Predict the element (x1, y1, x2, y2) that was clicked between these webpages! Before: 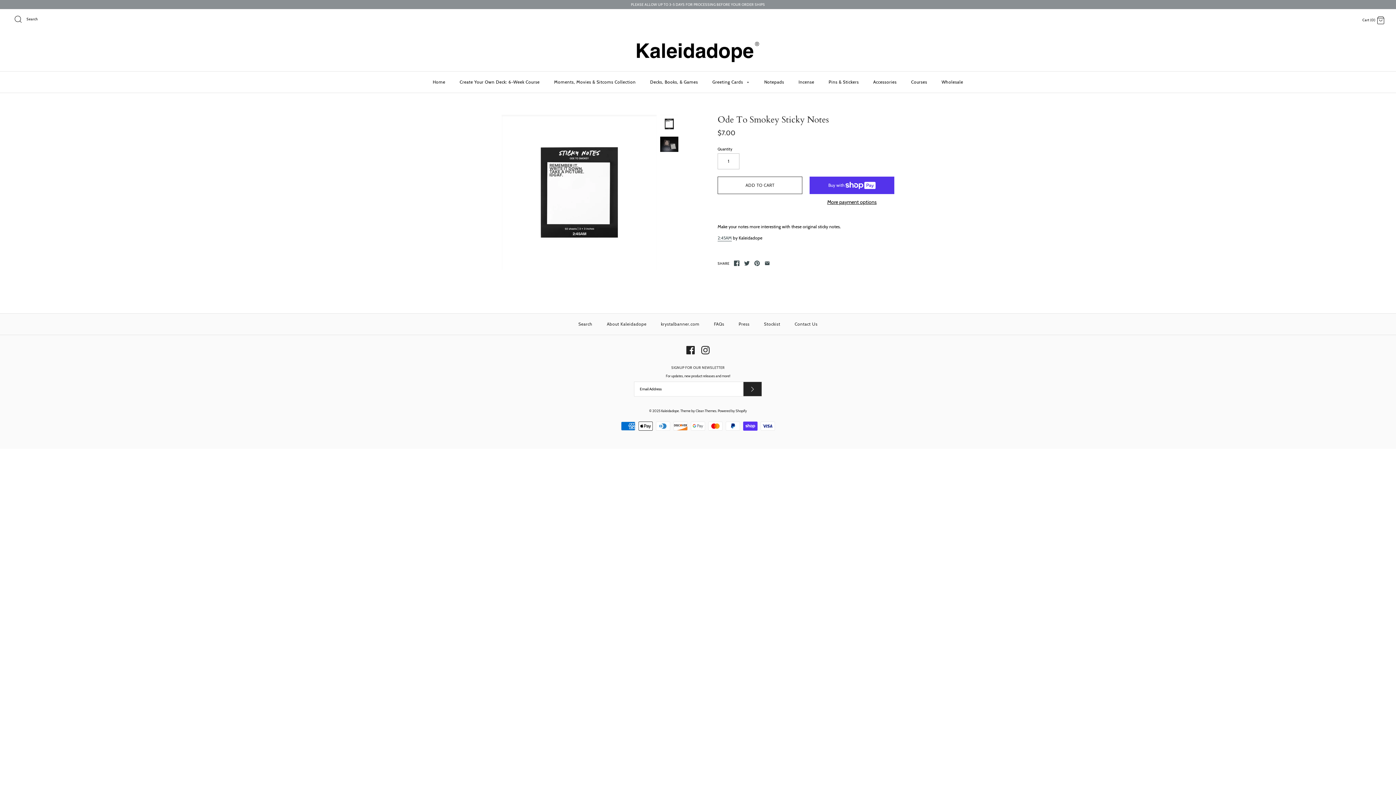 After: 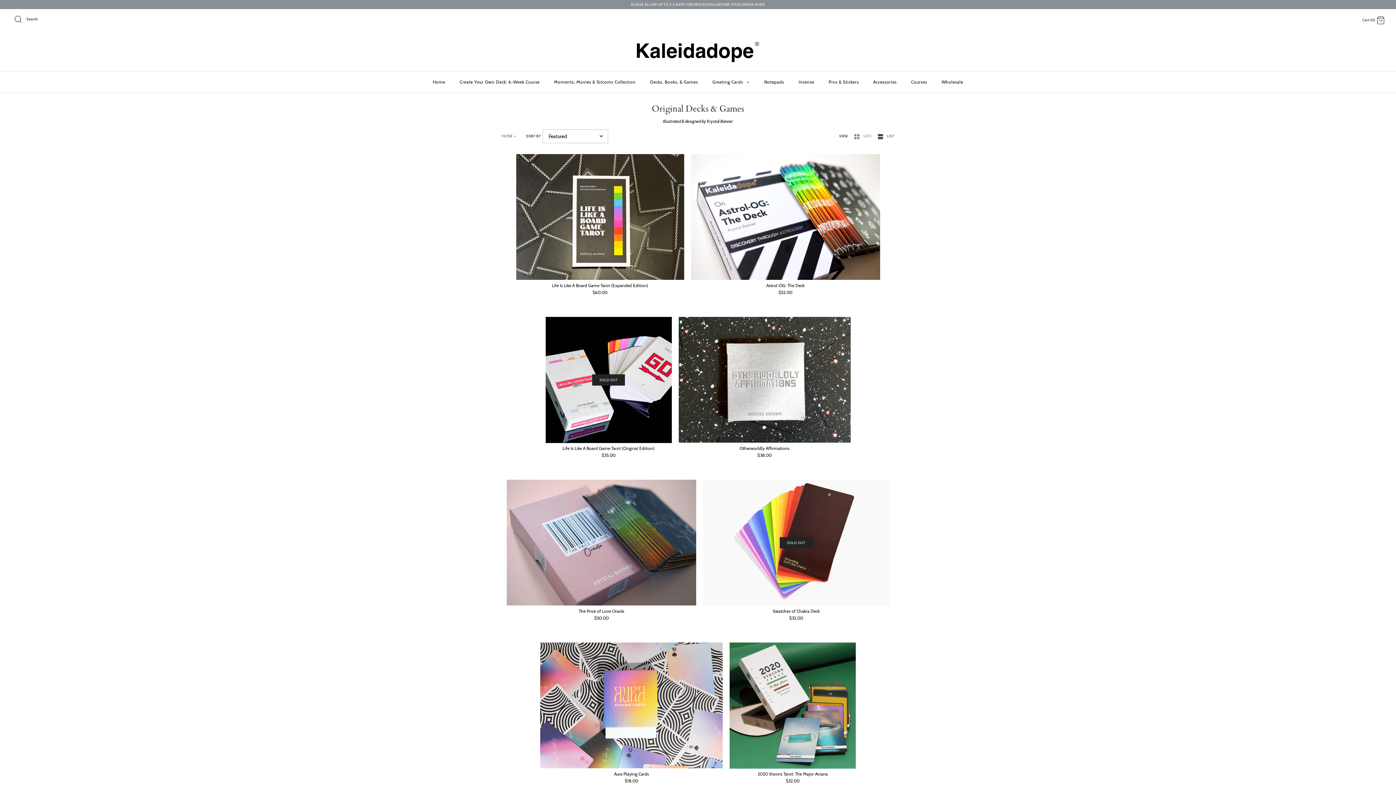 Action: label: Decks, Books, & Games bbox: (643, 71, 704, 92)